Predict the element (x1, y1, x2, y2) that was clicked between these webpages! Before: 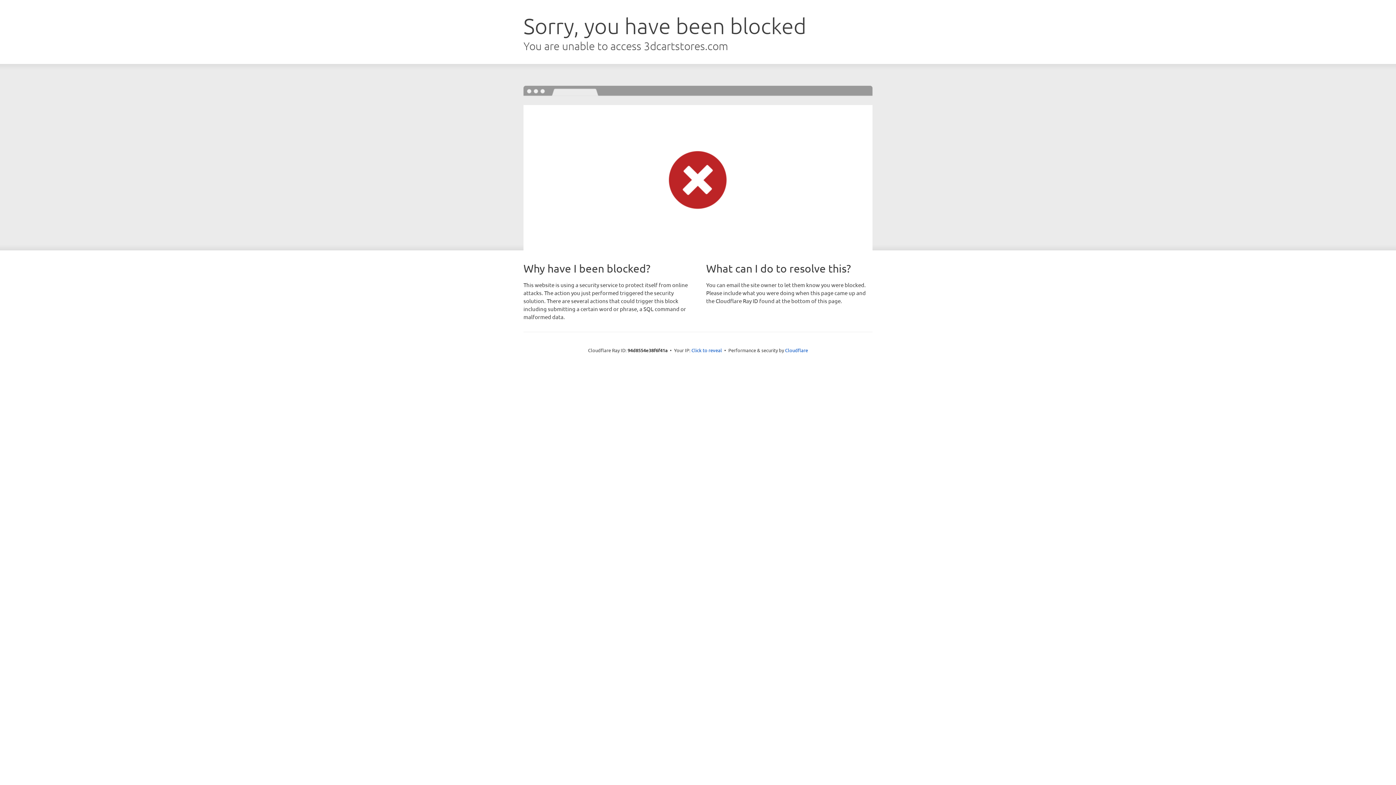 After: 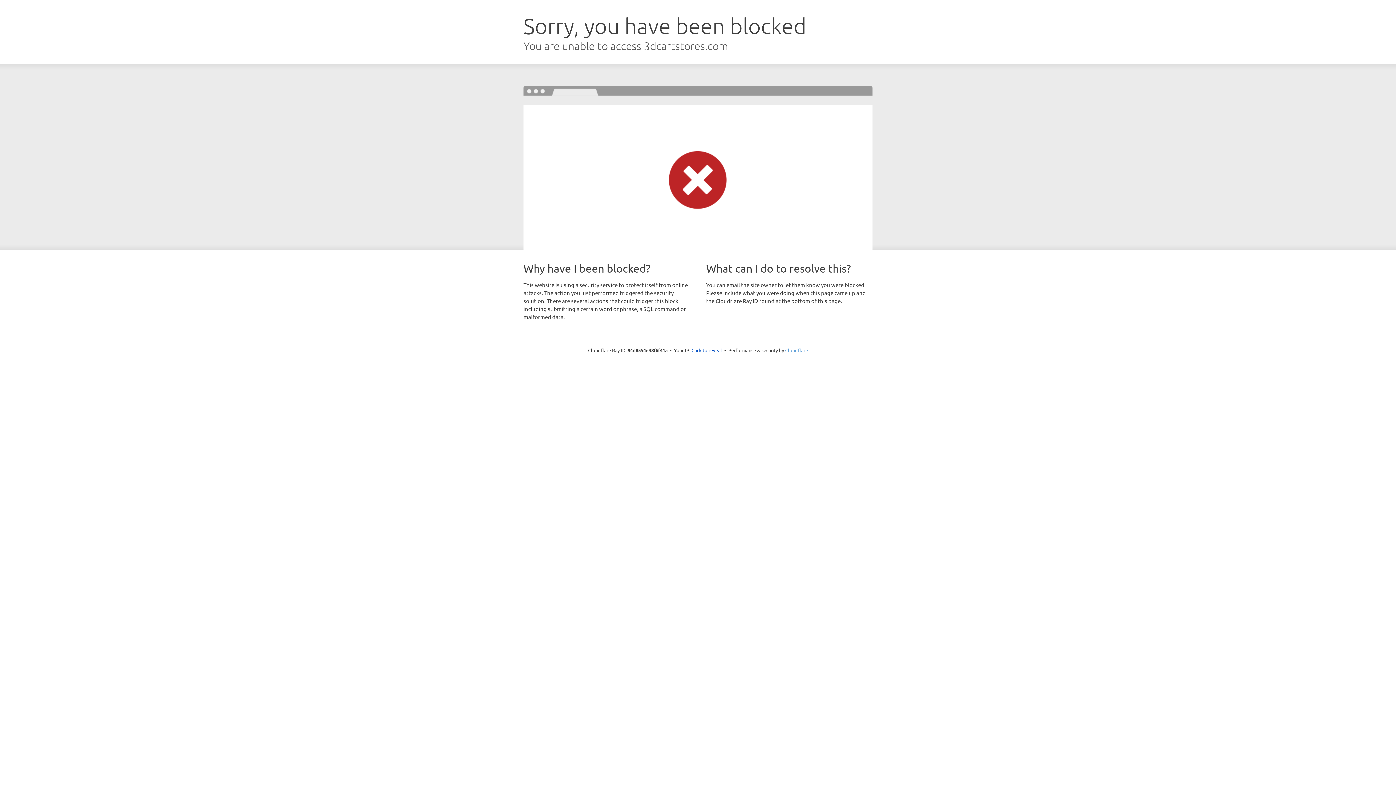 Action: label: Cloudflare bbox: (785, 347, 808, 353)